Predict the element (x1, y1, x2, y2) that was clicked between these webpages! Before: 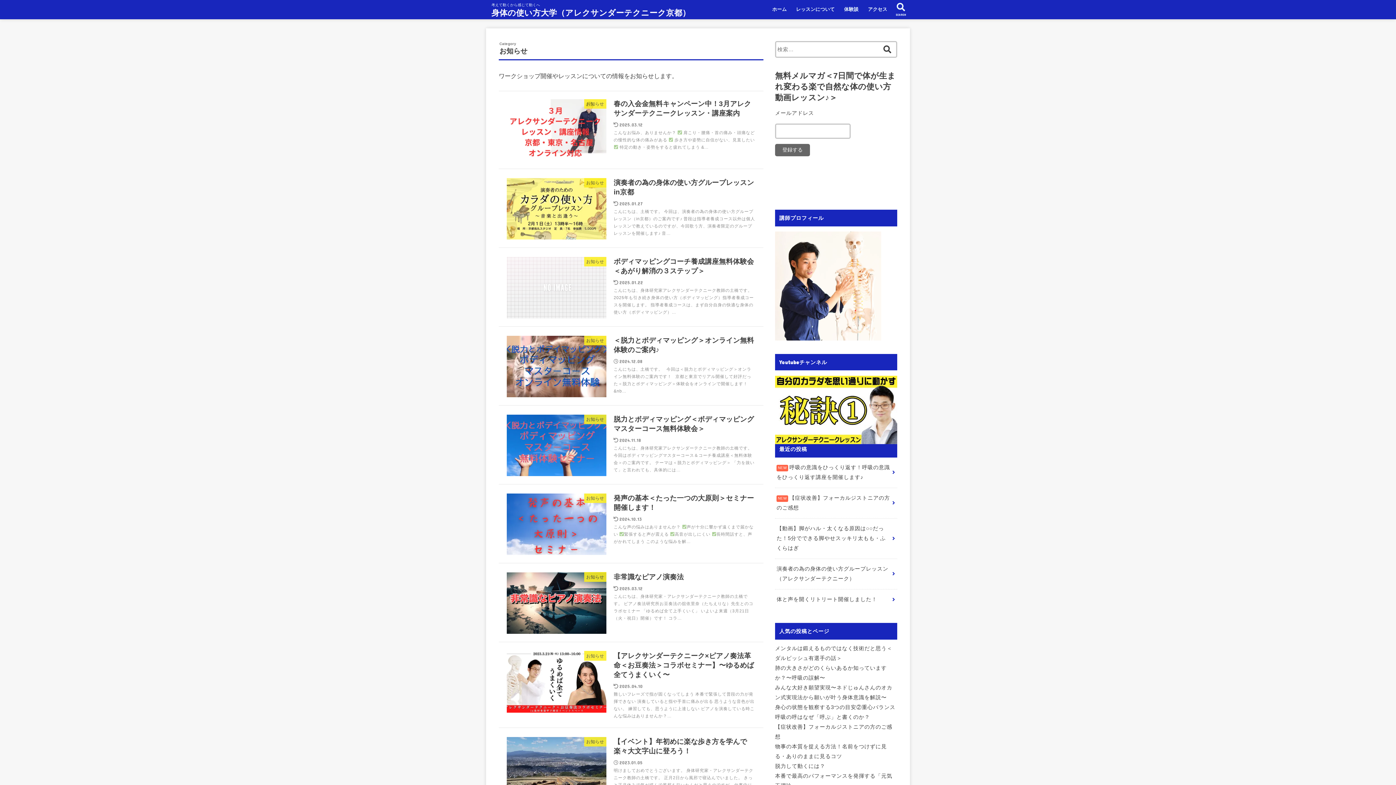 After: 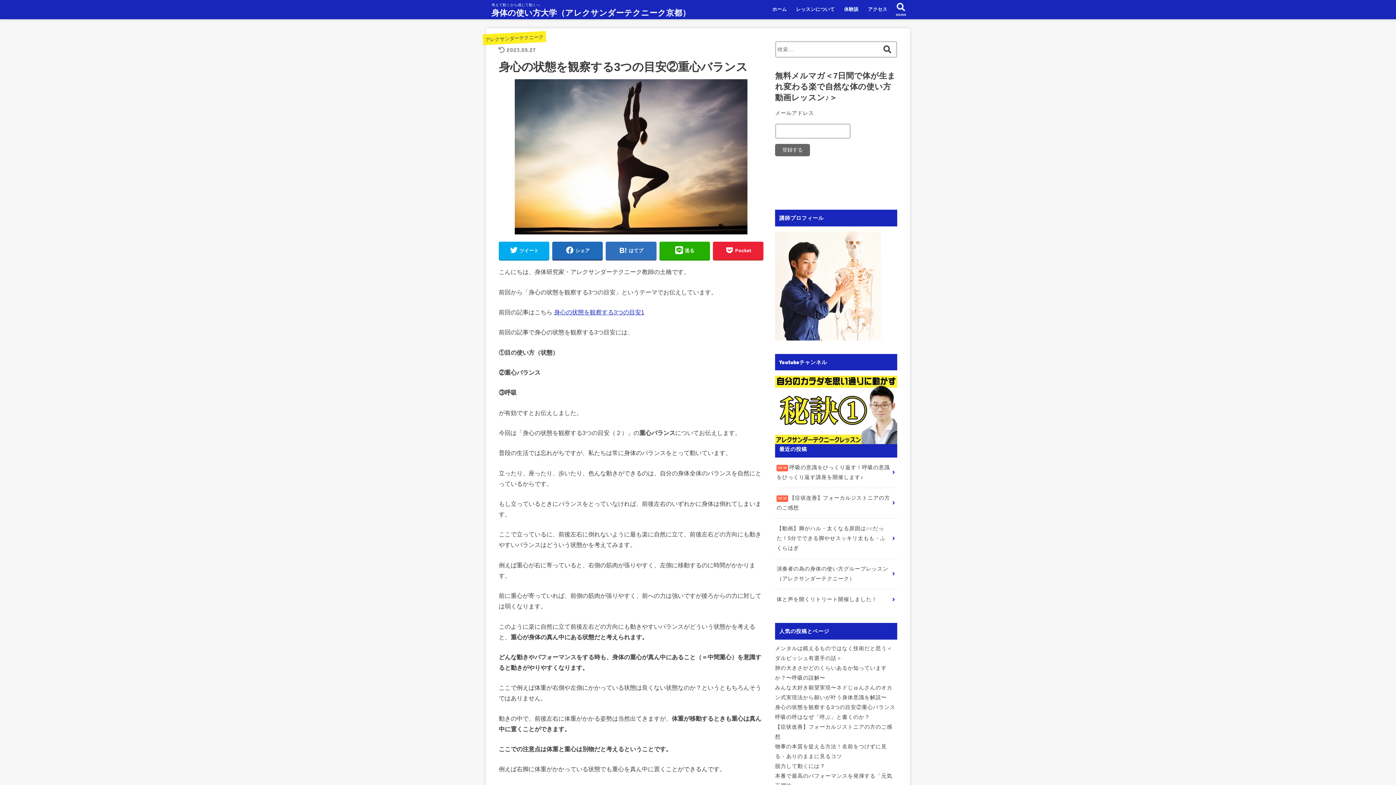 Action: label: 身心の状態を観察する3つの目安②重心バランス bbox: (775, 704, 895, 710)